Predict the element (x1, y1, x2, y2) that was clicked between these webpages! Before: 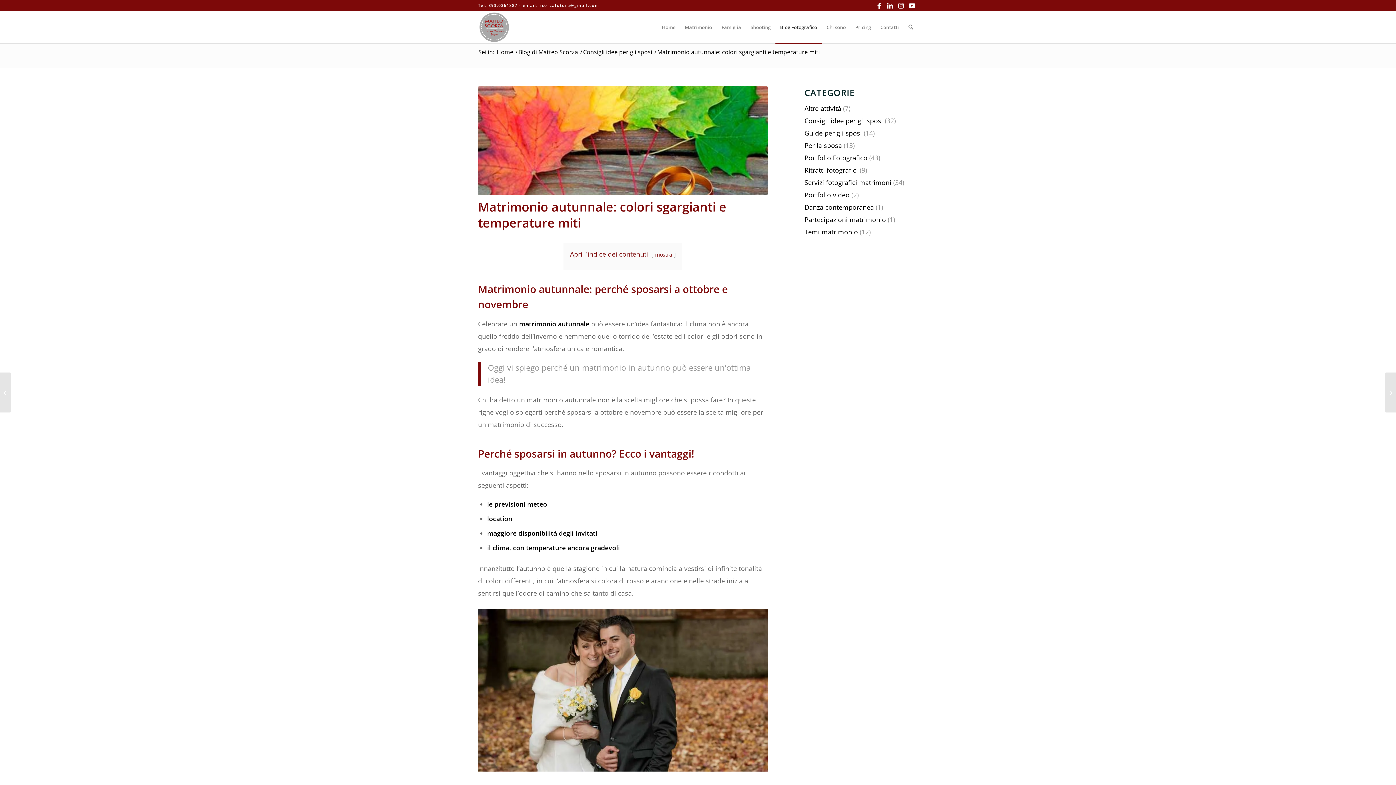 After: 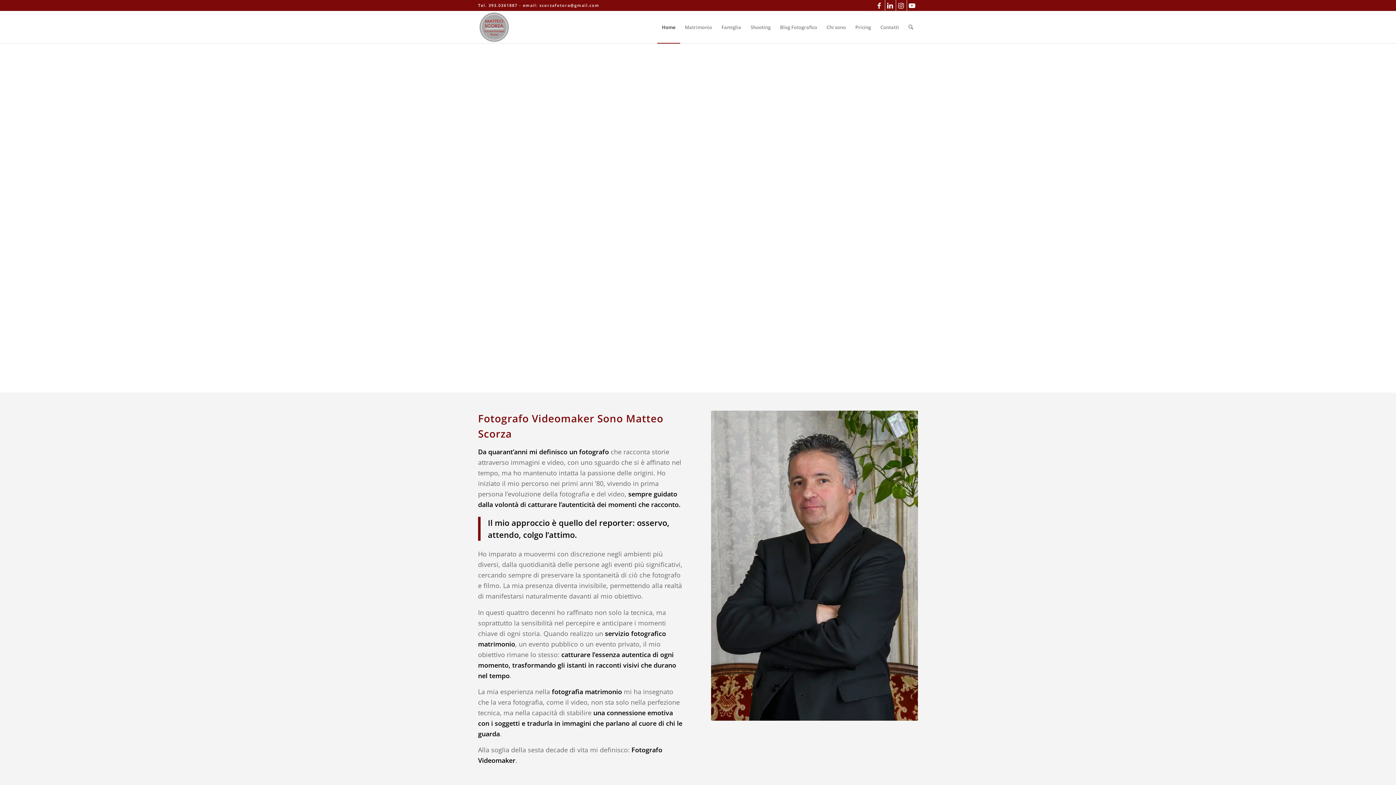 Action: bbox: (495, 46, 514, 57) label: Home